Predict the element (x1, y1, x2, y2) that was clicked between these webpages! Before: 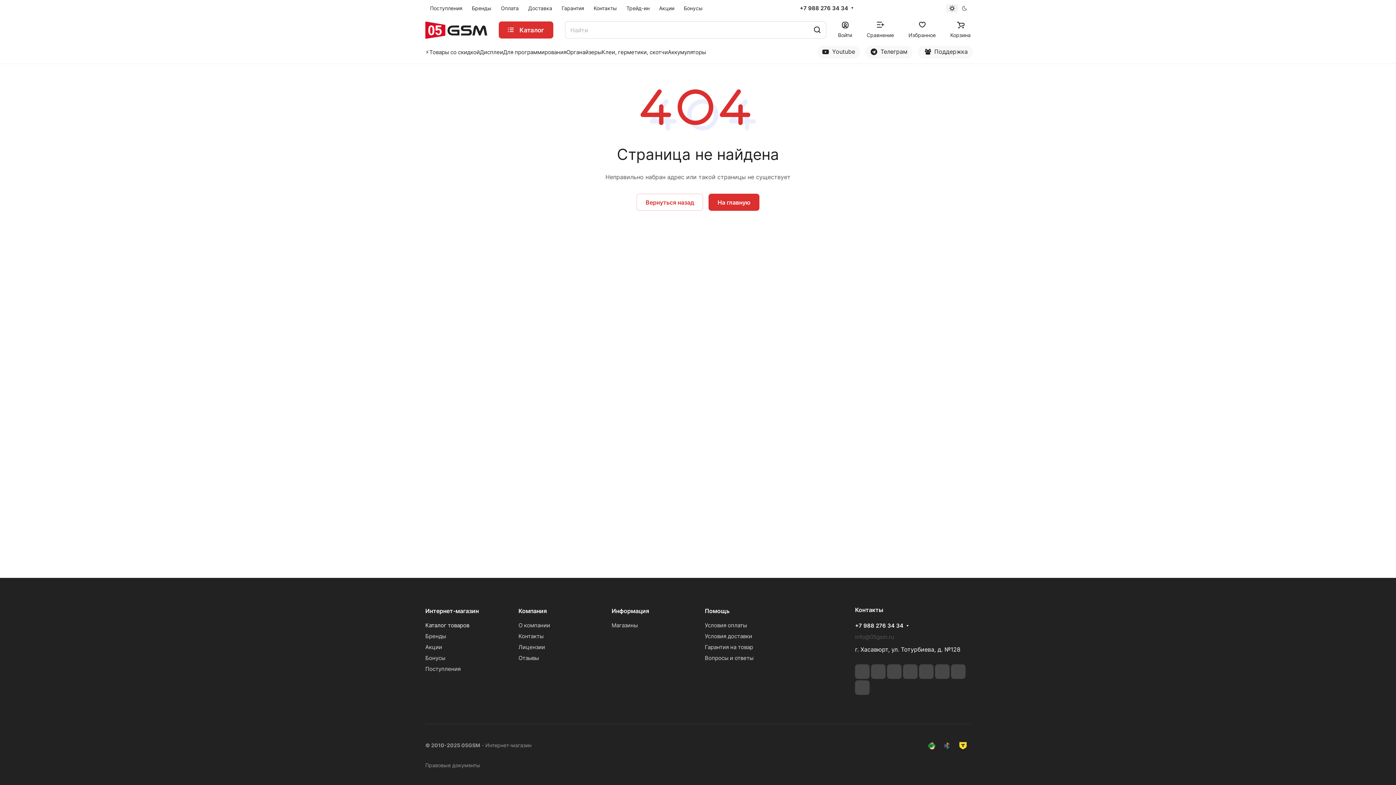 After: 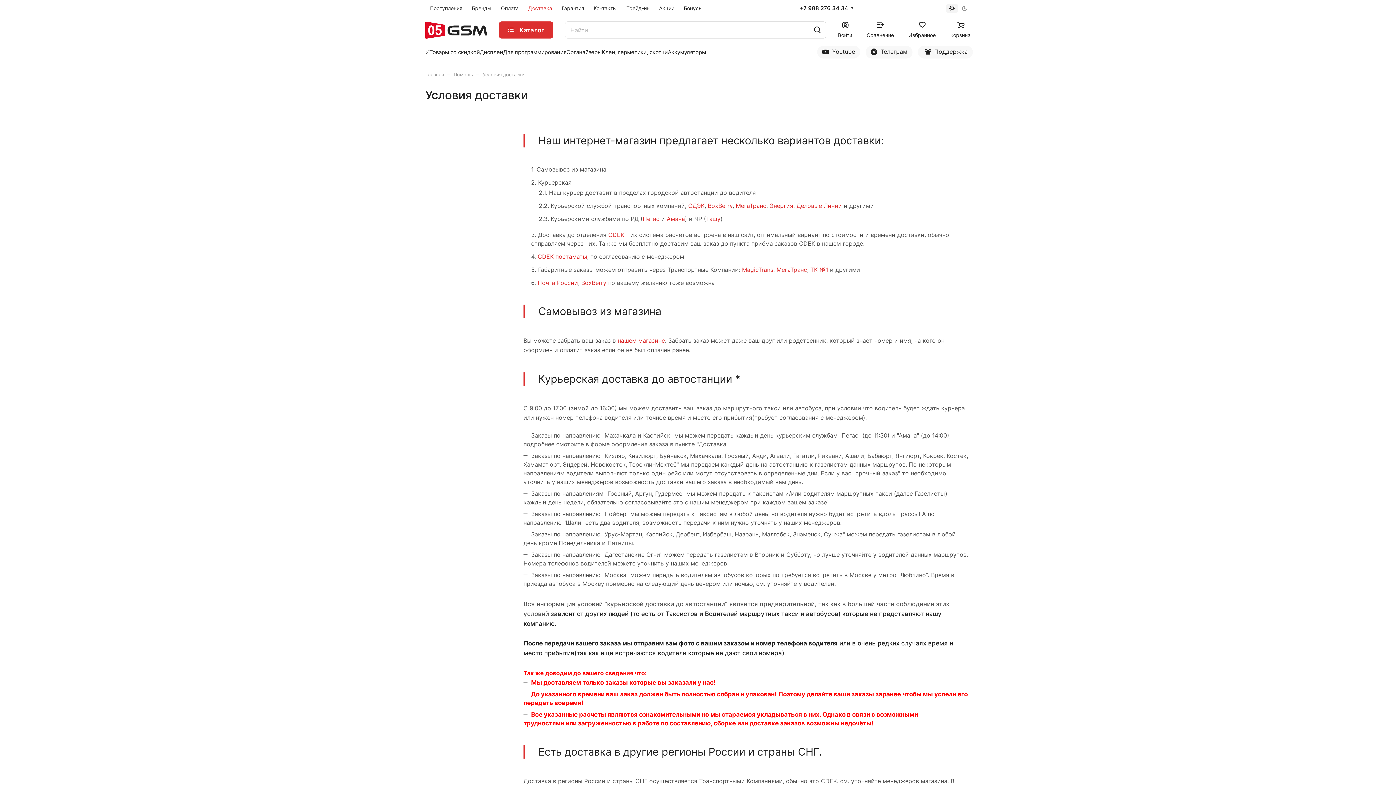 Action: bbox: (523, 0, 557, 17) label: Доставка